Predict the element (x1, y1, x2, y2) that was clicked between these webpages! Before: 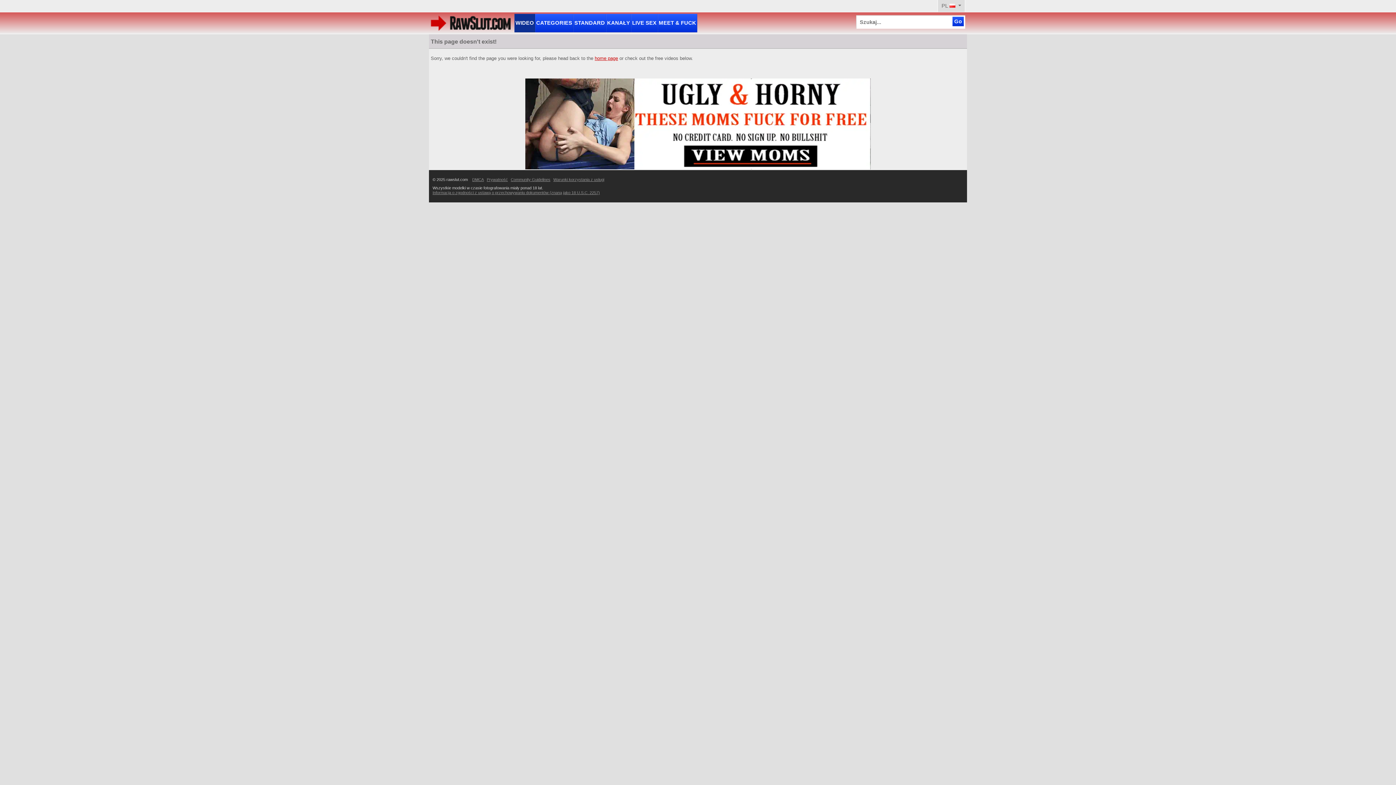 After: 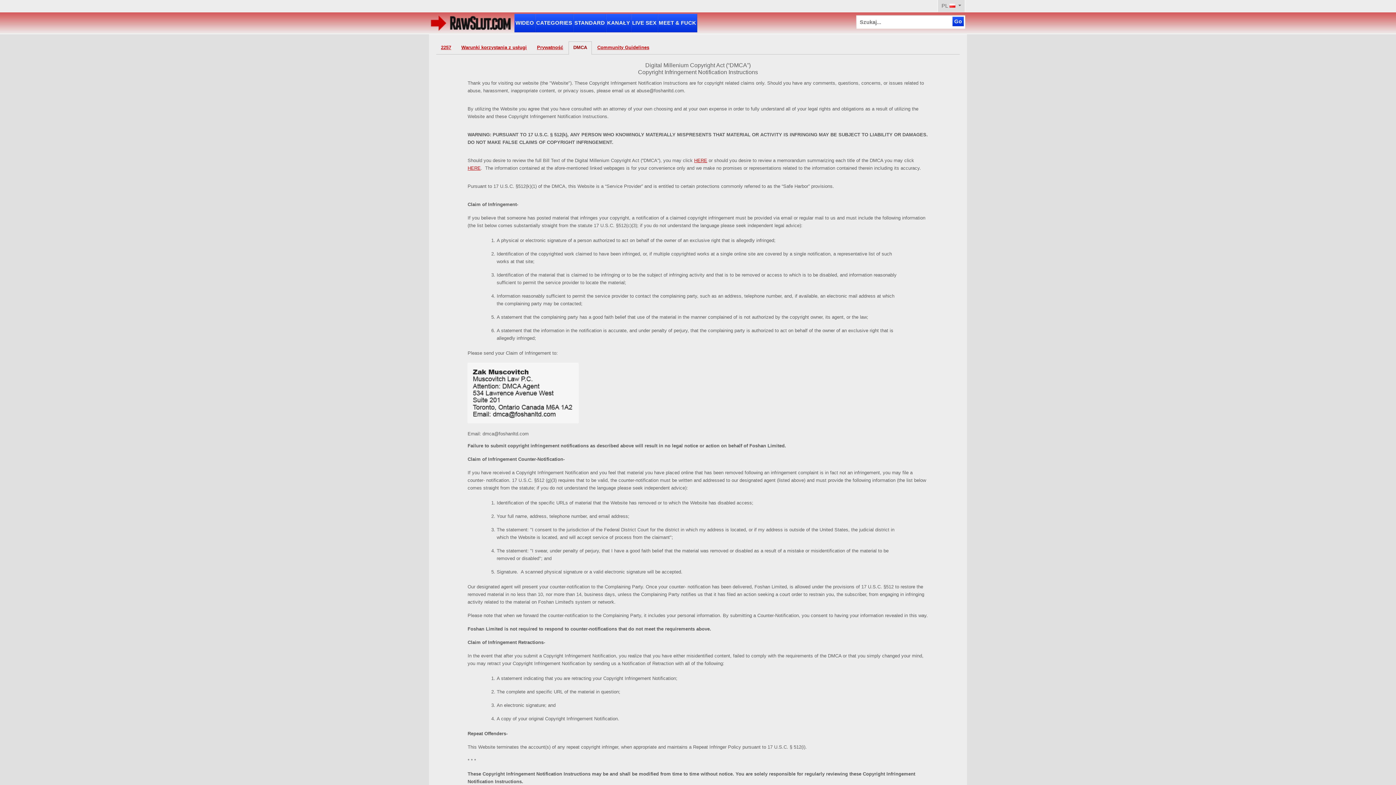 Action: bbox: (472, 177, 485, 181) label: DMCA